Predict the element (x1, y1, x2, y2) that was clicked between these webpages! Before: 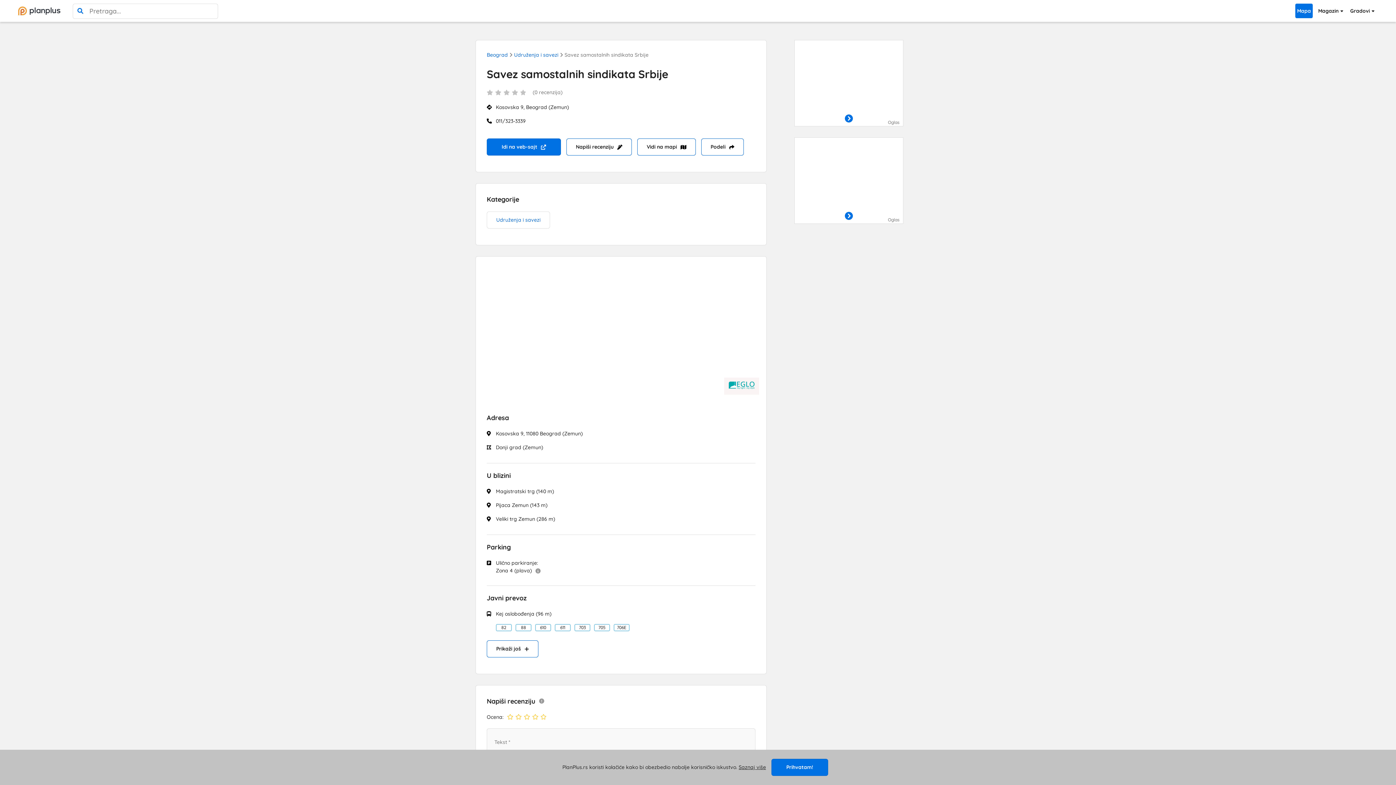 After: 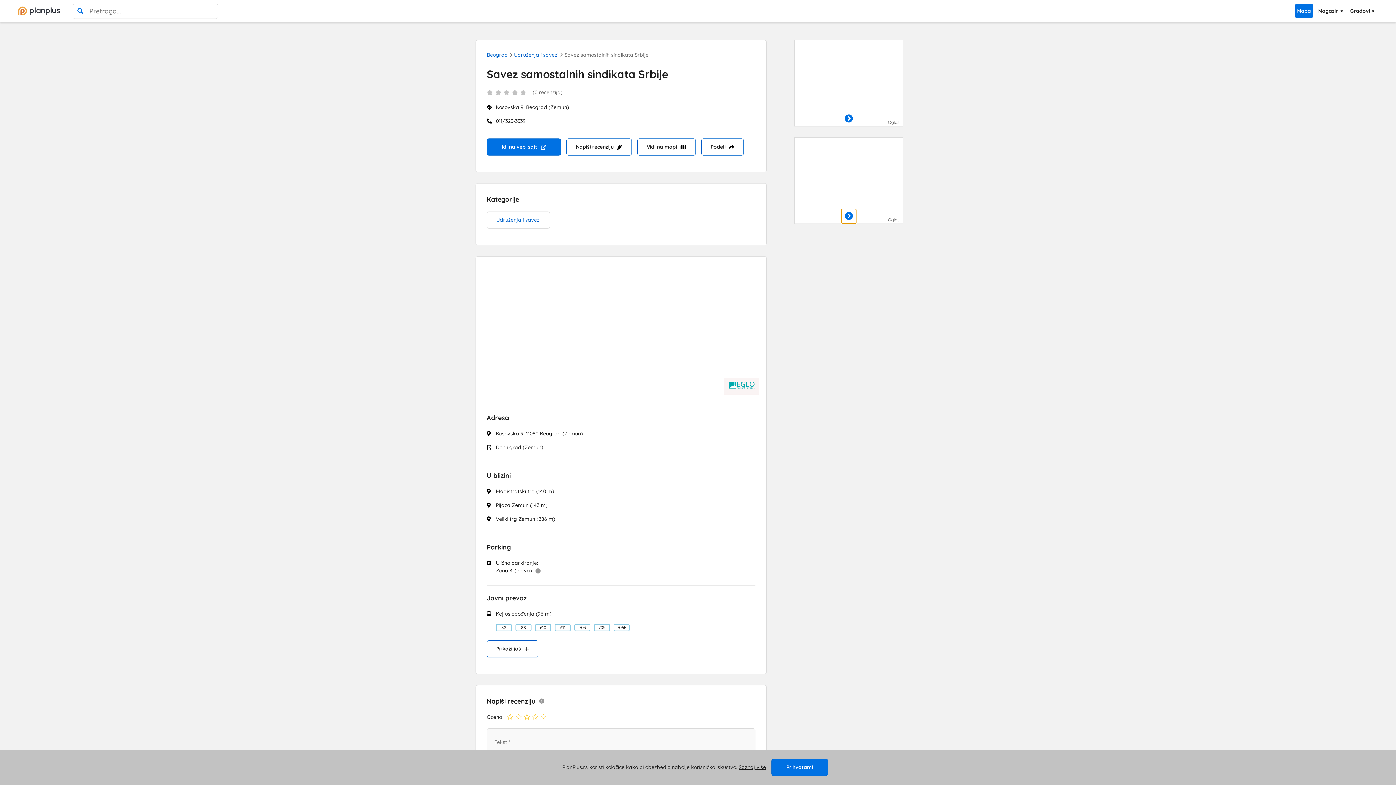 Action: label: otvori bbox: (841, 209, 856, 223)